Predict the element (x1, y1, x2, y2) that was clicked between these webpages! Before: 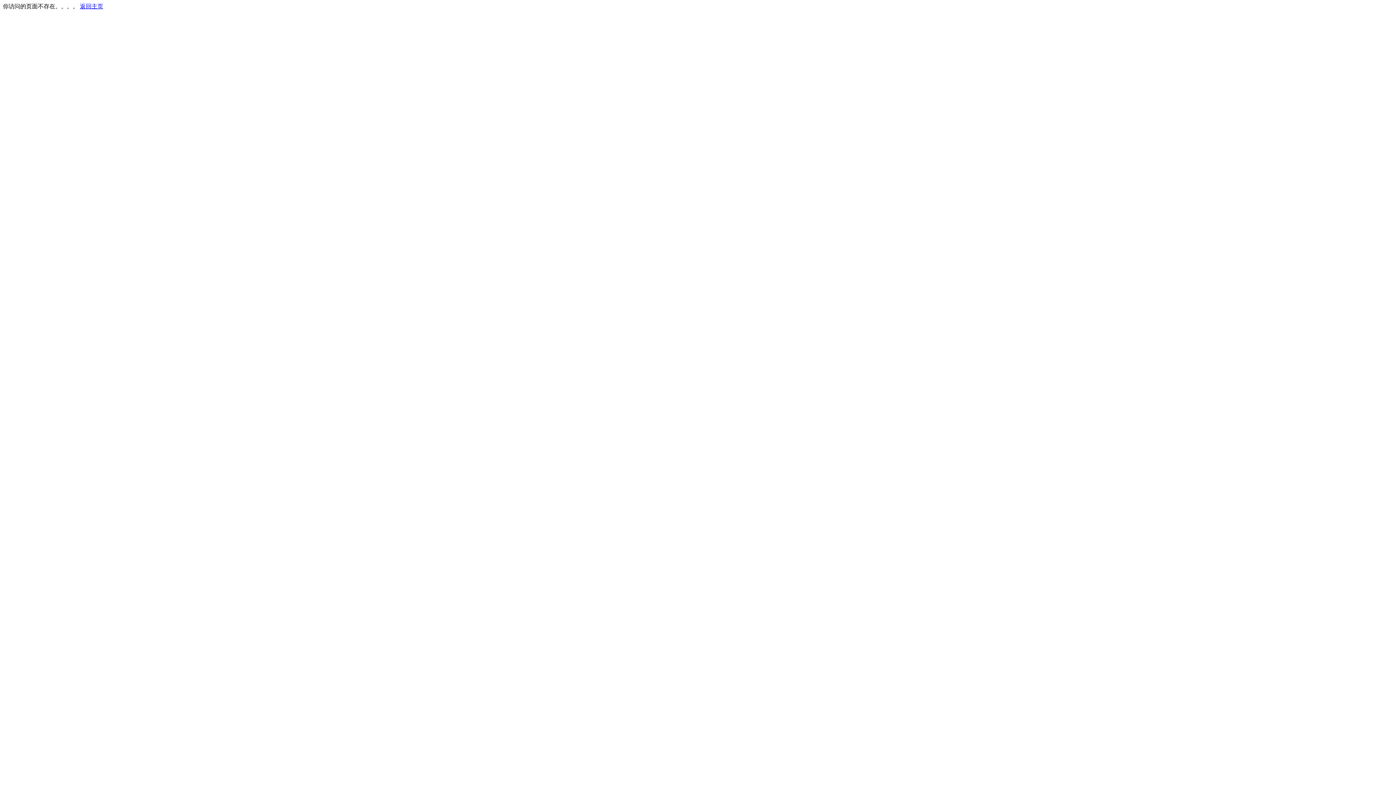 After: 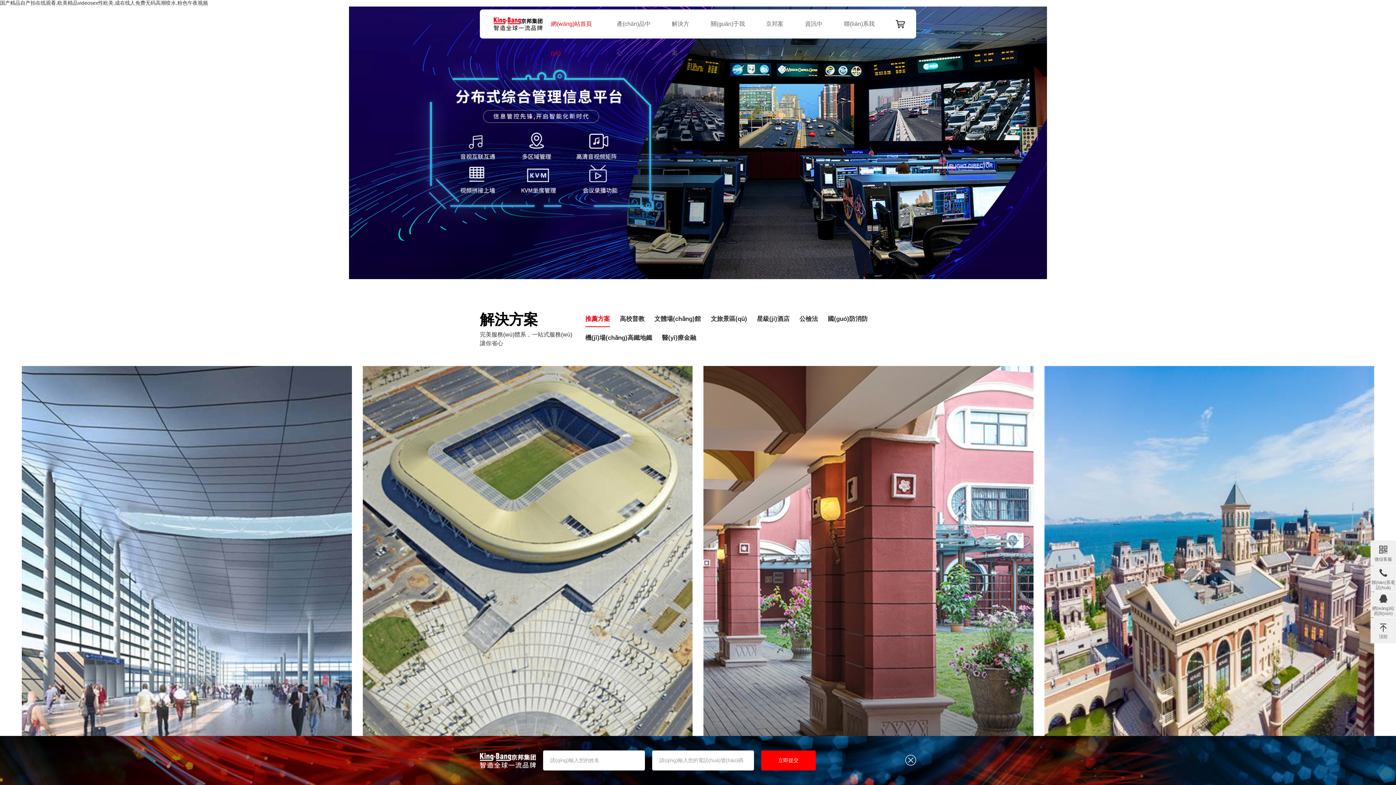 Action: label: 返回主页 bbox: (80, 3, 103, 9)